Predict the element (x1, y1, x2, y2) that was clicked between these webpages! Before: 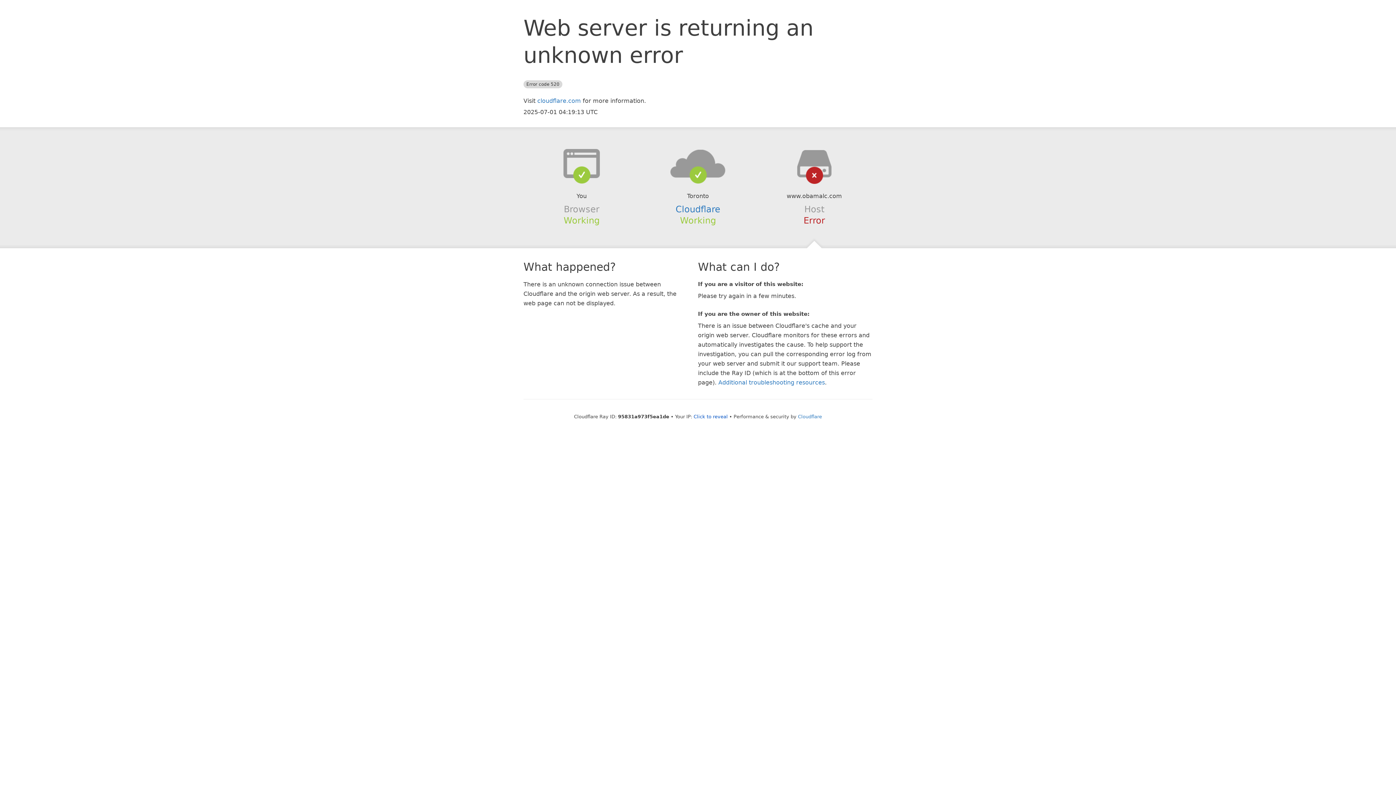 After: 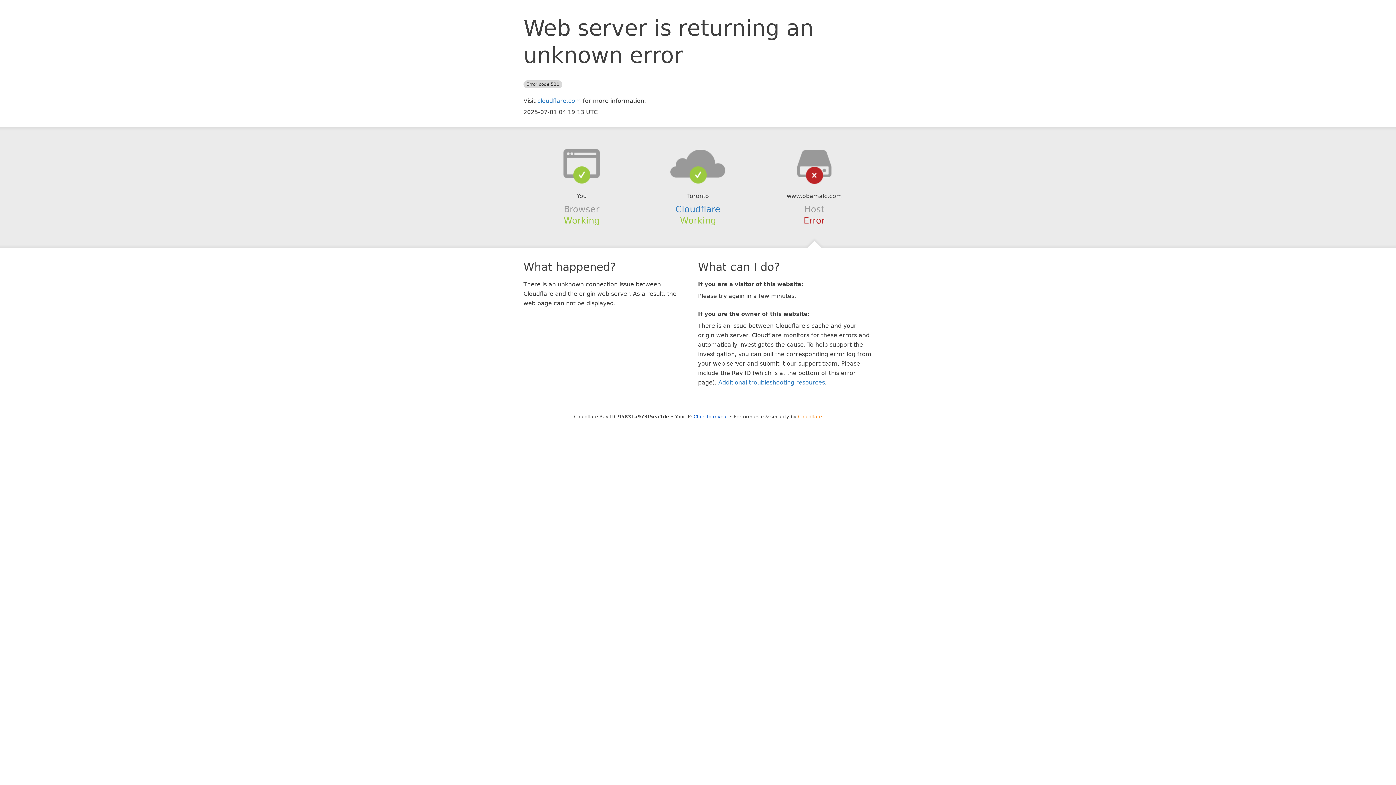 Action: label: Cloudflare bbox: (798, 414, 822, 419)